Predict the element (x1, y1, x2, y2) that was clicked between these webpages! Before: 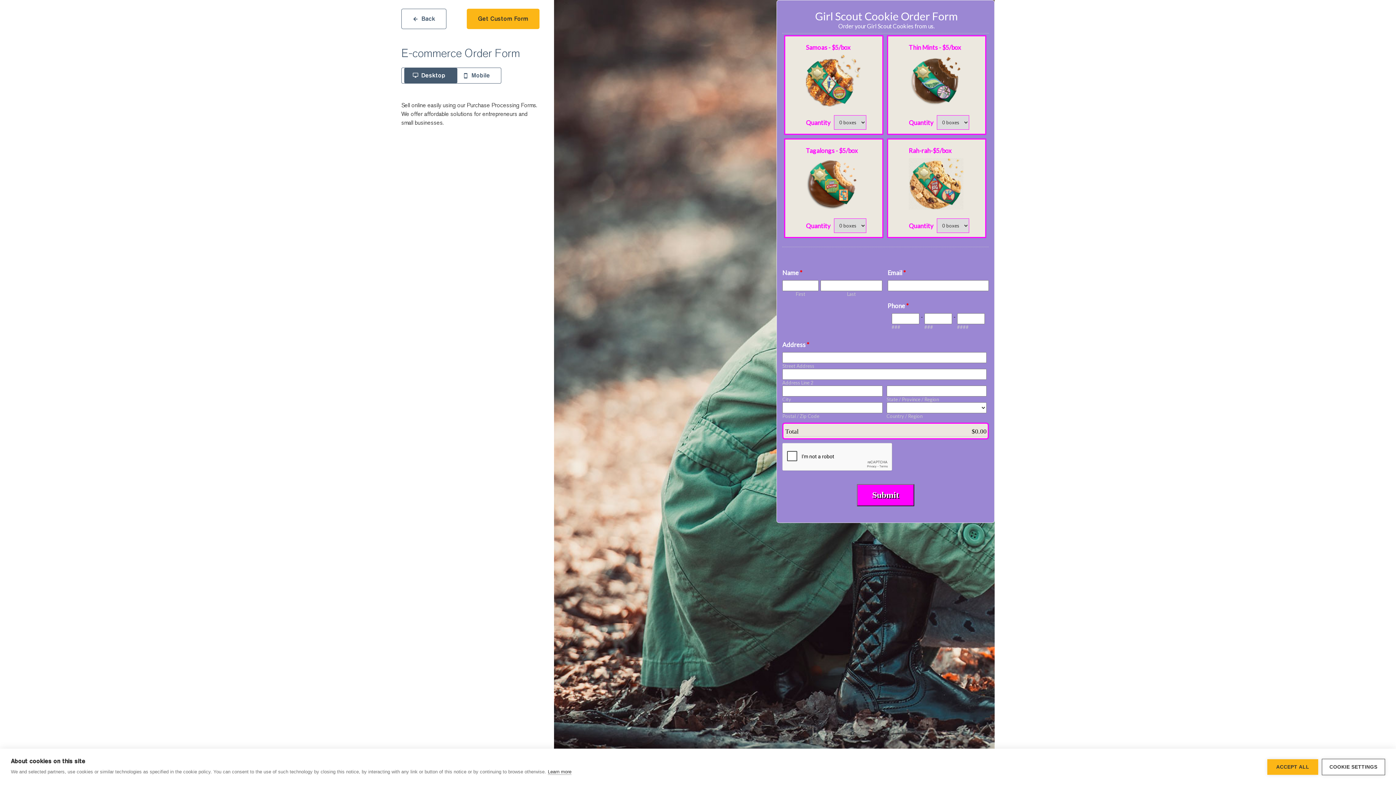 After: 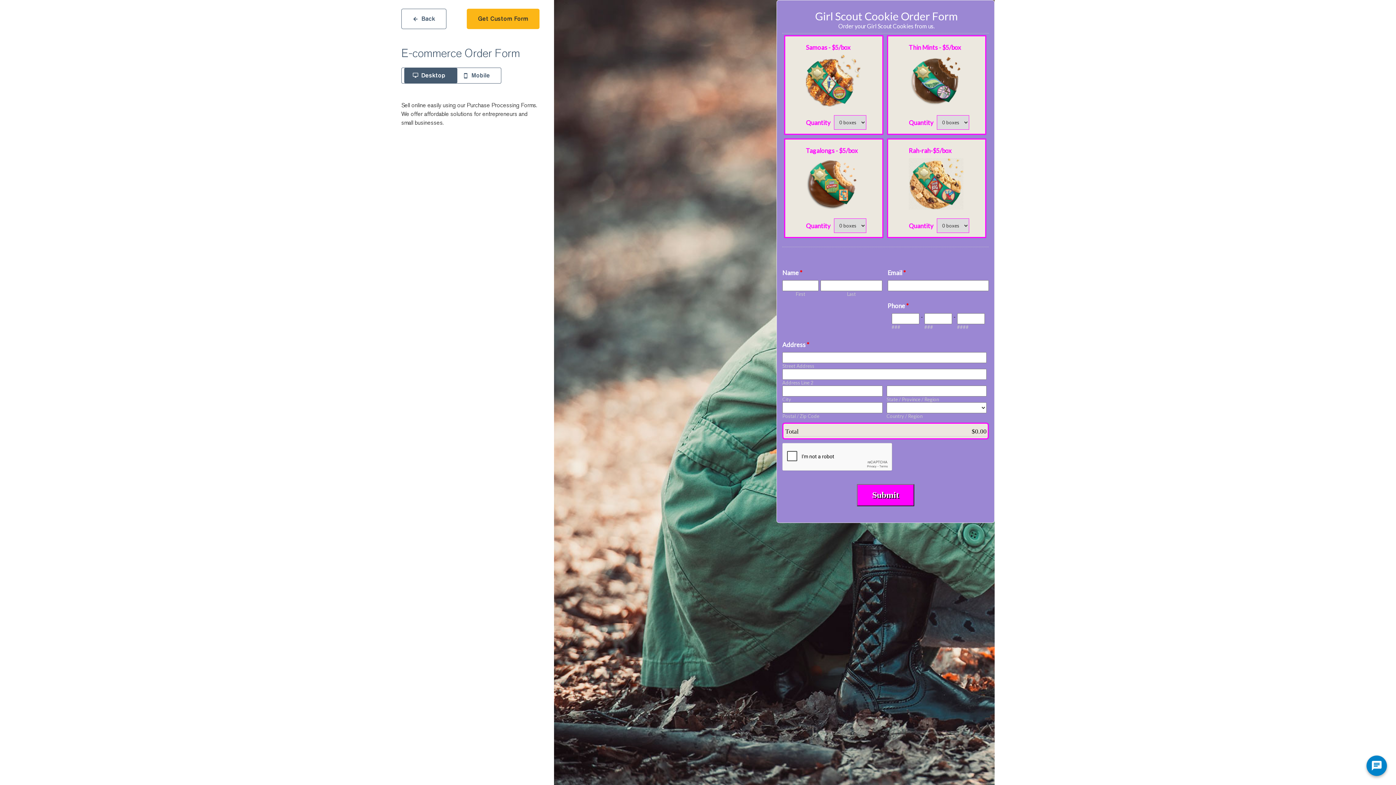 Action: bbox: (1267, 759, 1318, 775) label: ACCEPT ALL